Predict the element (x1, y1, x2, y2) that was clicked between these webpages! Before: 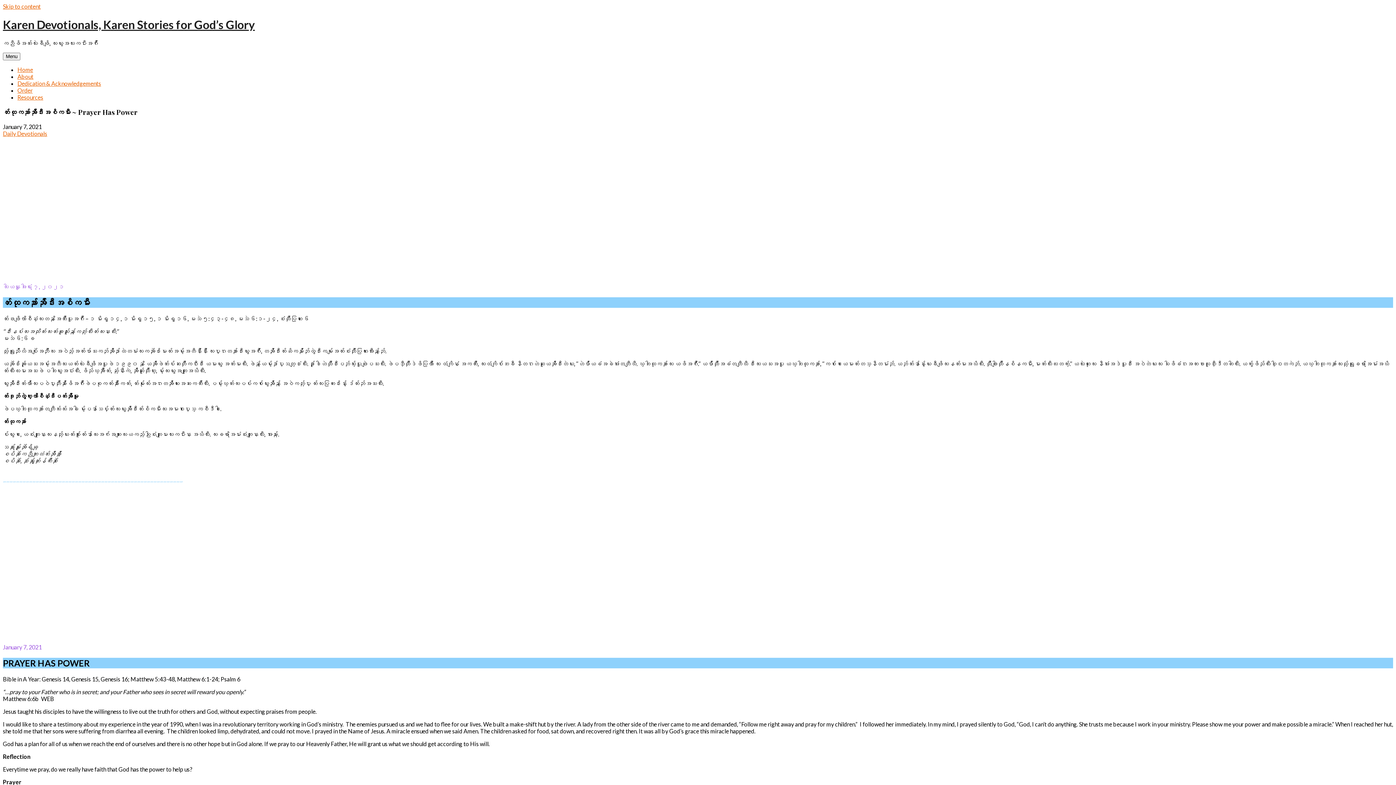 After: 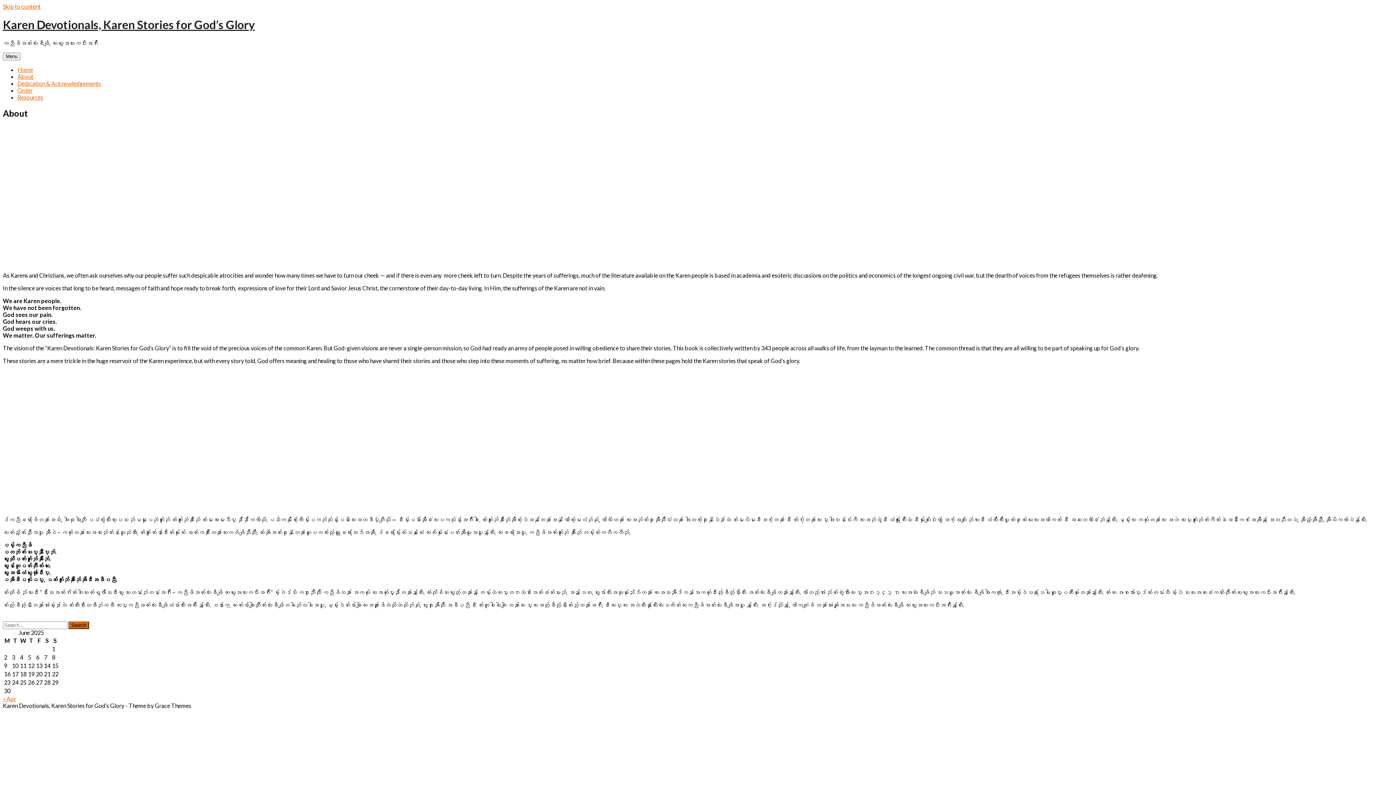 Action: bbox: (17, 73, 33, 79) label: About